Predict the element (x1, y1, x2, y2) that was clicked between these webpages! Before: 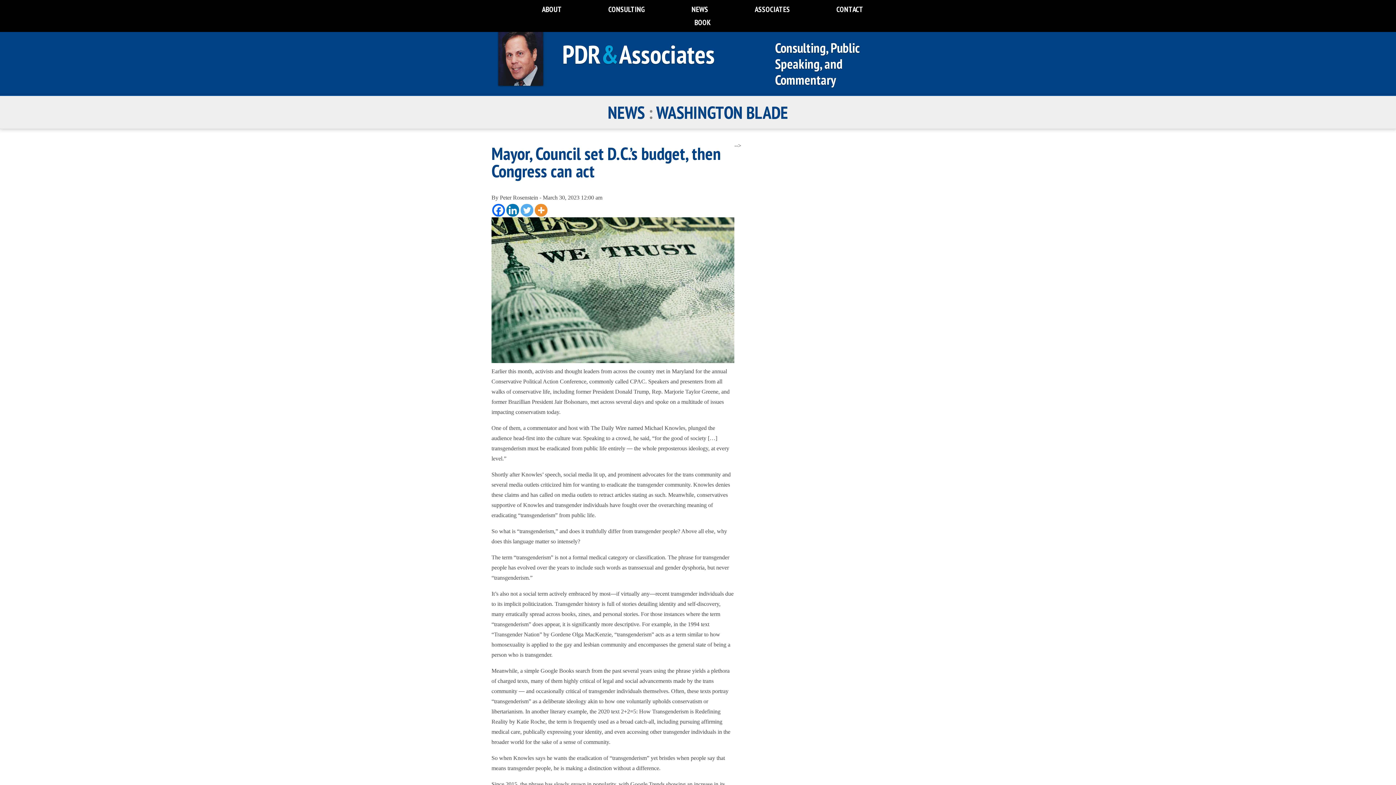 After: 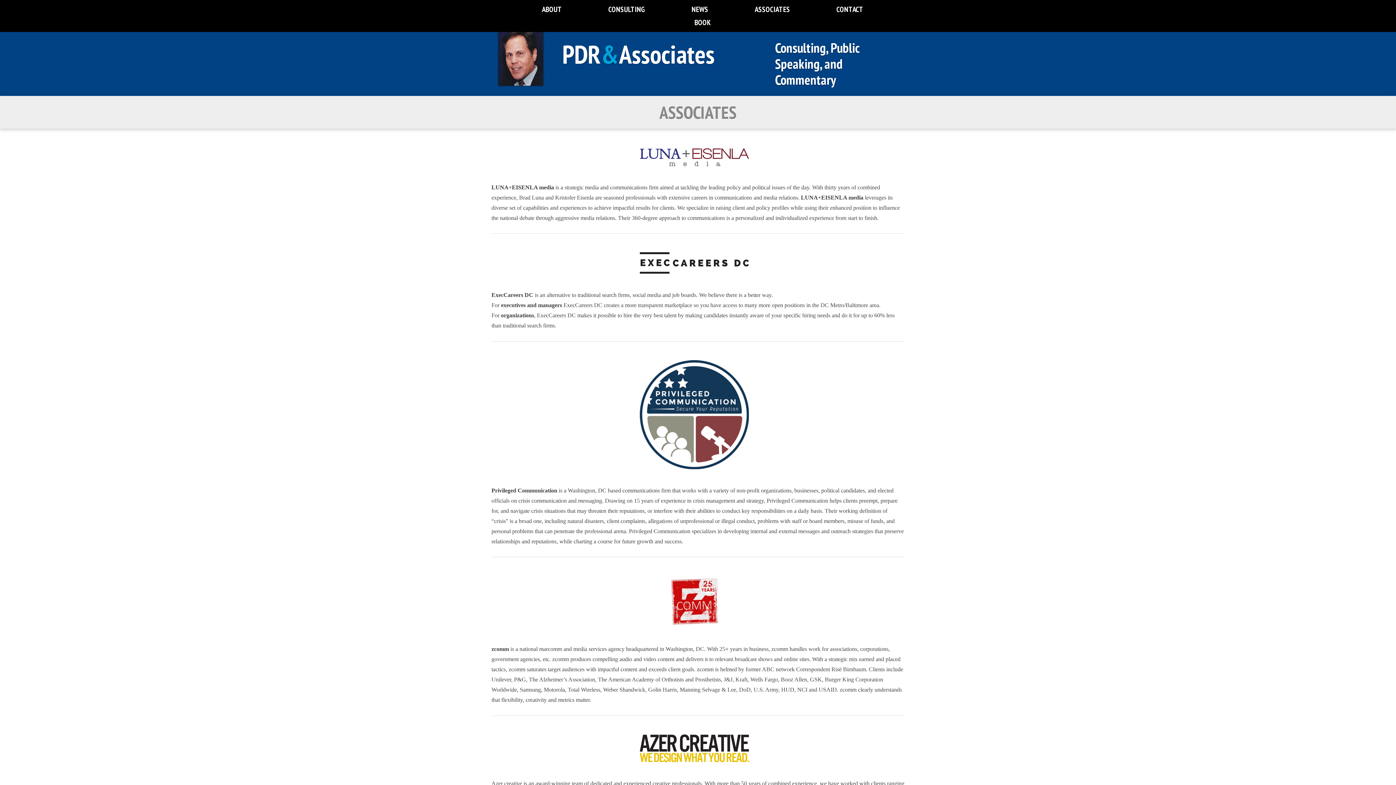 Action: bbox: (739, 2, 805, 15) label: ASSOCIATES